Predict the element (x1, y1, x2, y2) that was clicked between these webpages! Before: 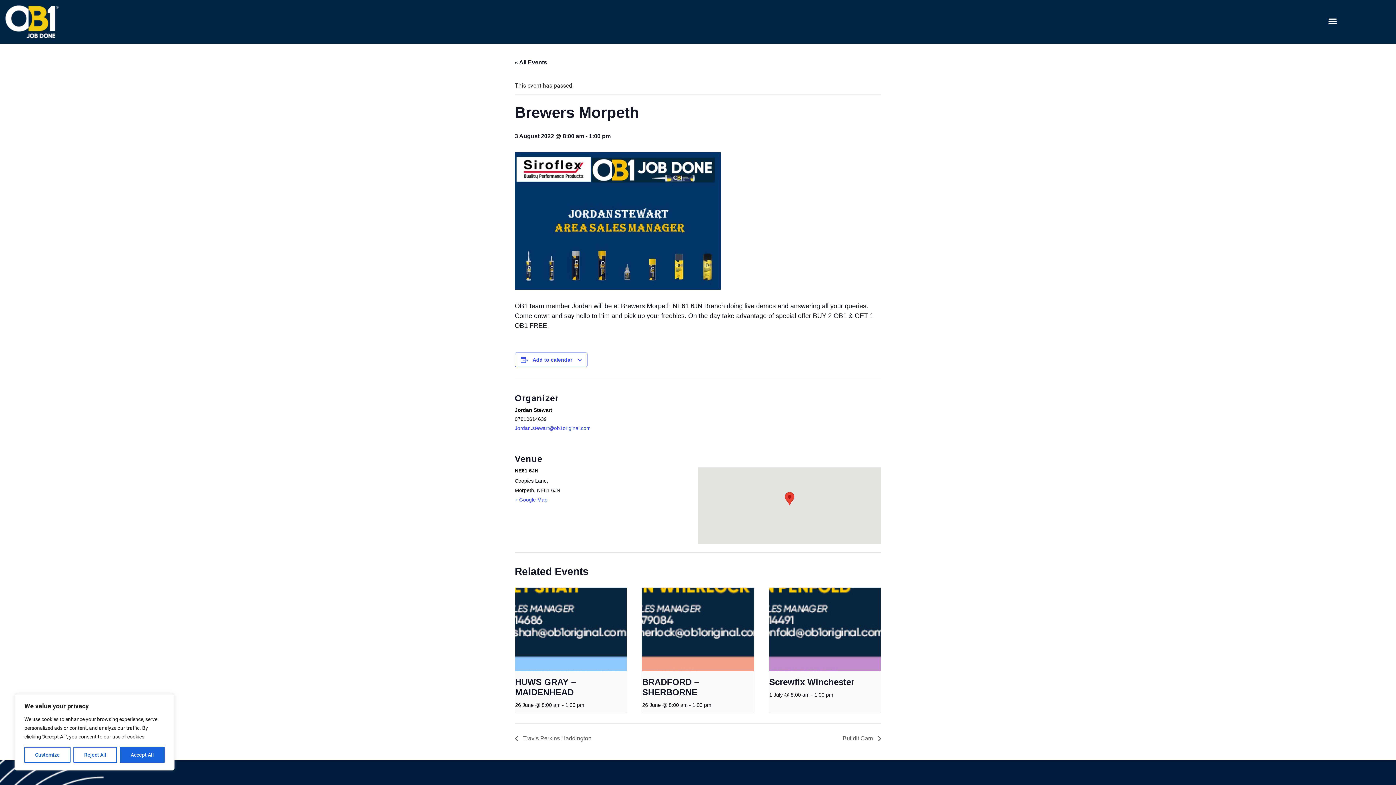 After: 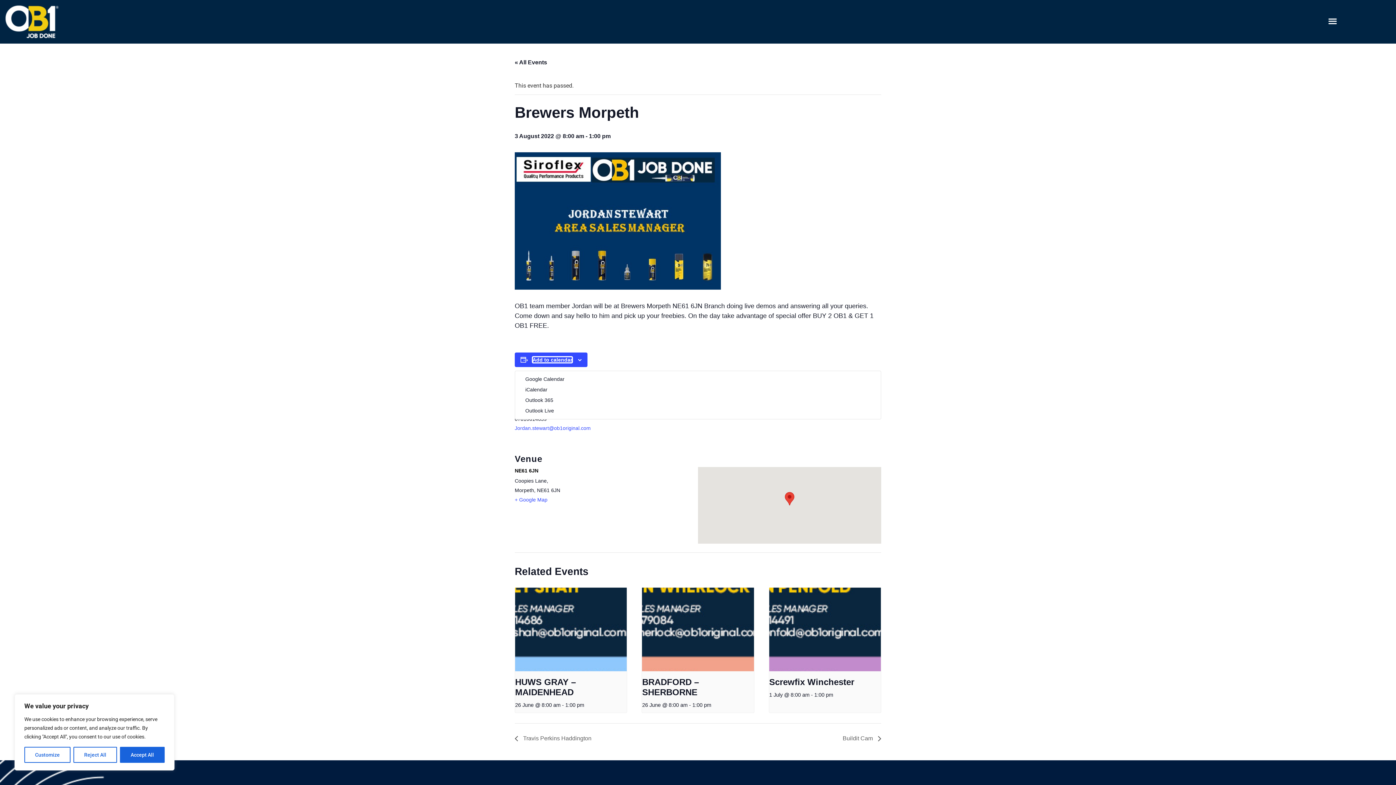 Action: bbox: (532, 357, 572, 362) label: View links to add events to your calendar